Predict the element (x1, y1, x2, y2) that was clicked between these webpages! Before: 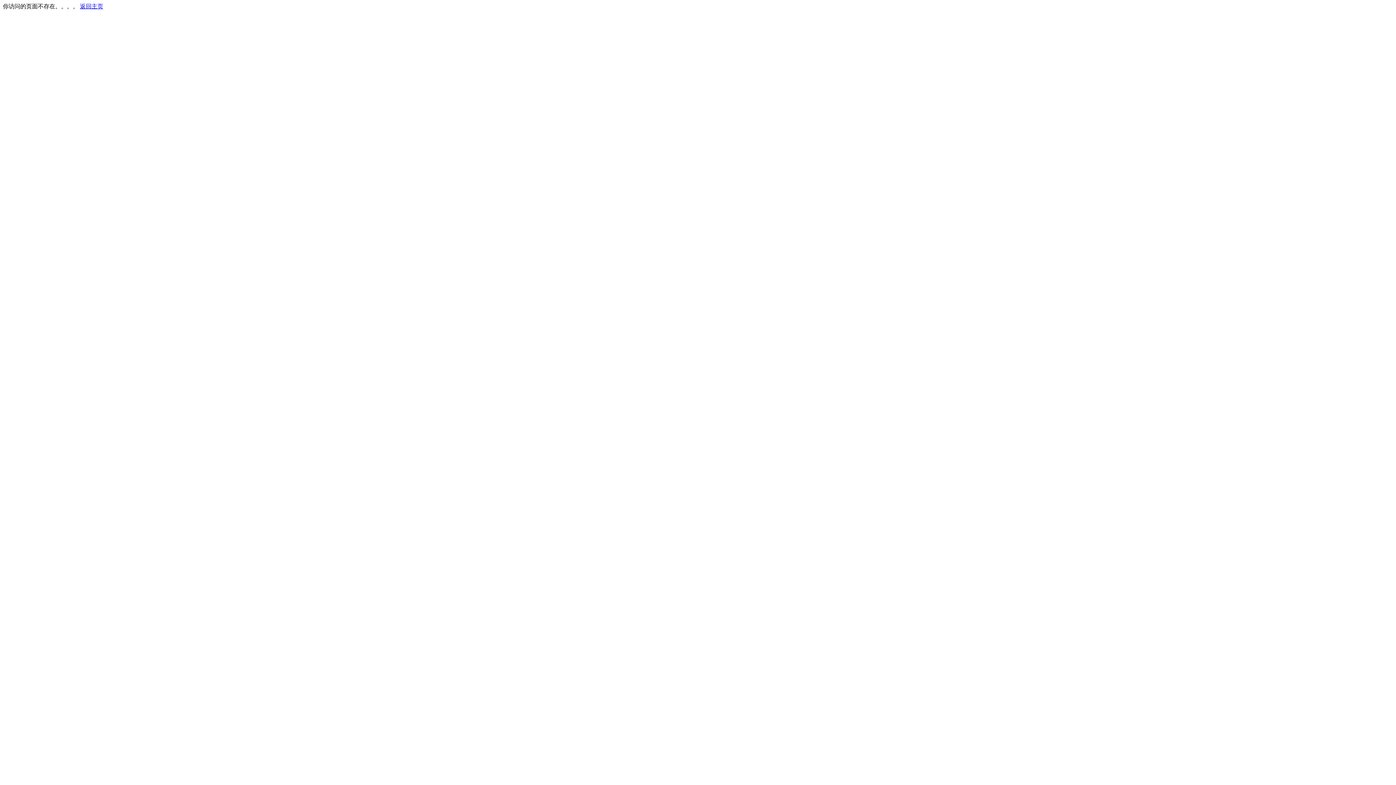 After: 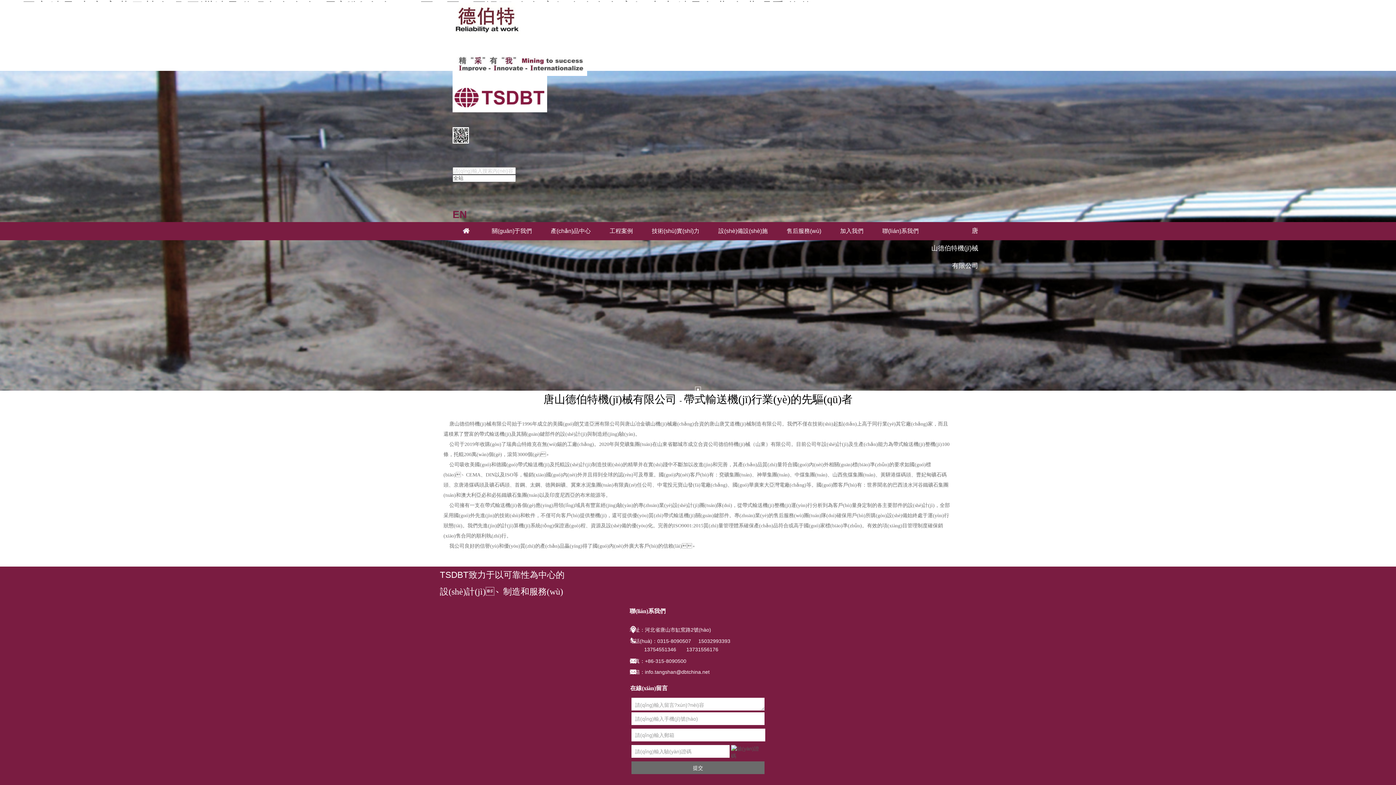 Action: bbox: (80, 3, 103, 9) label: 返回主页